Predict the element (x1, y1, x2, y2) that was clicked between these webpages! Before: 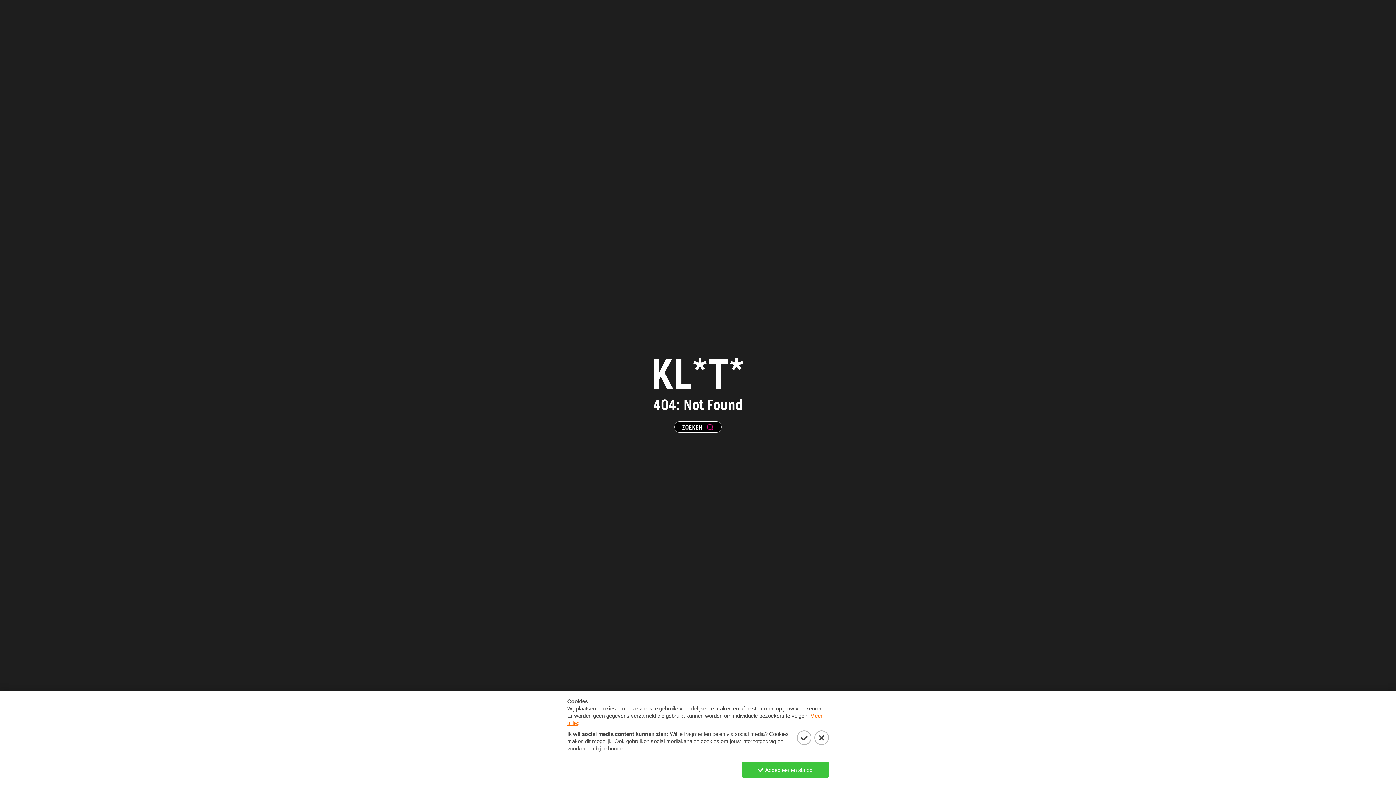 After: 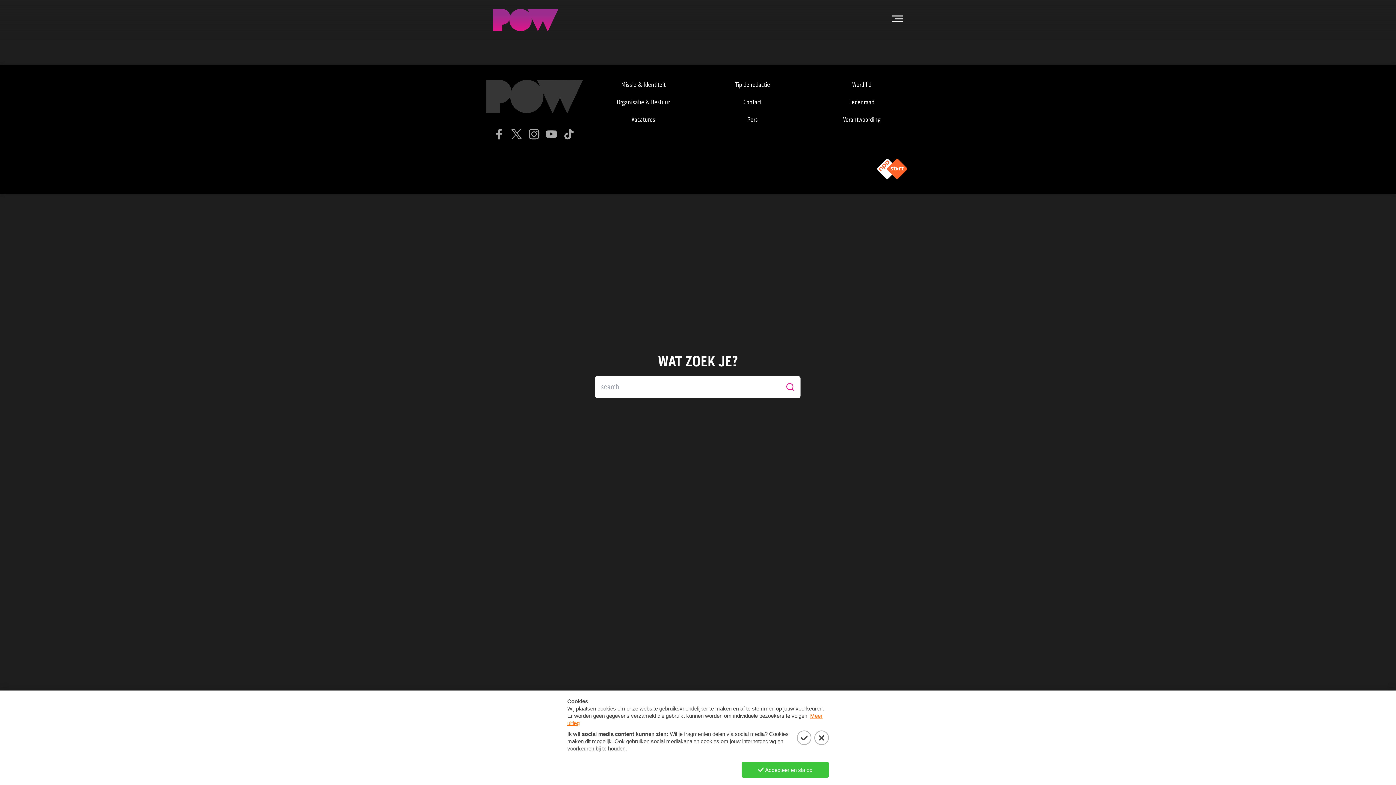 Action: label: ZOEKEN bbox: (674, 421, 721, 433)